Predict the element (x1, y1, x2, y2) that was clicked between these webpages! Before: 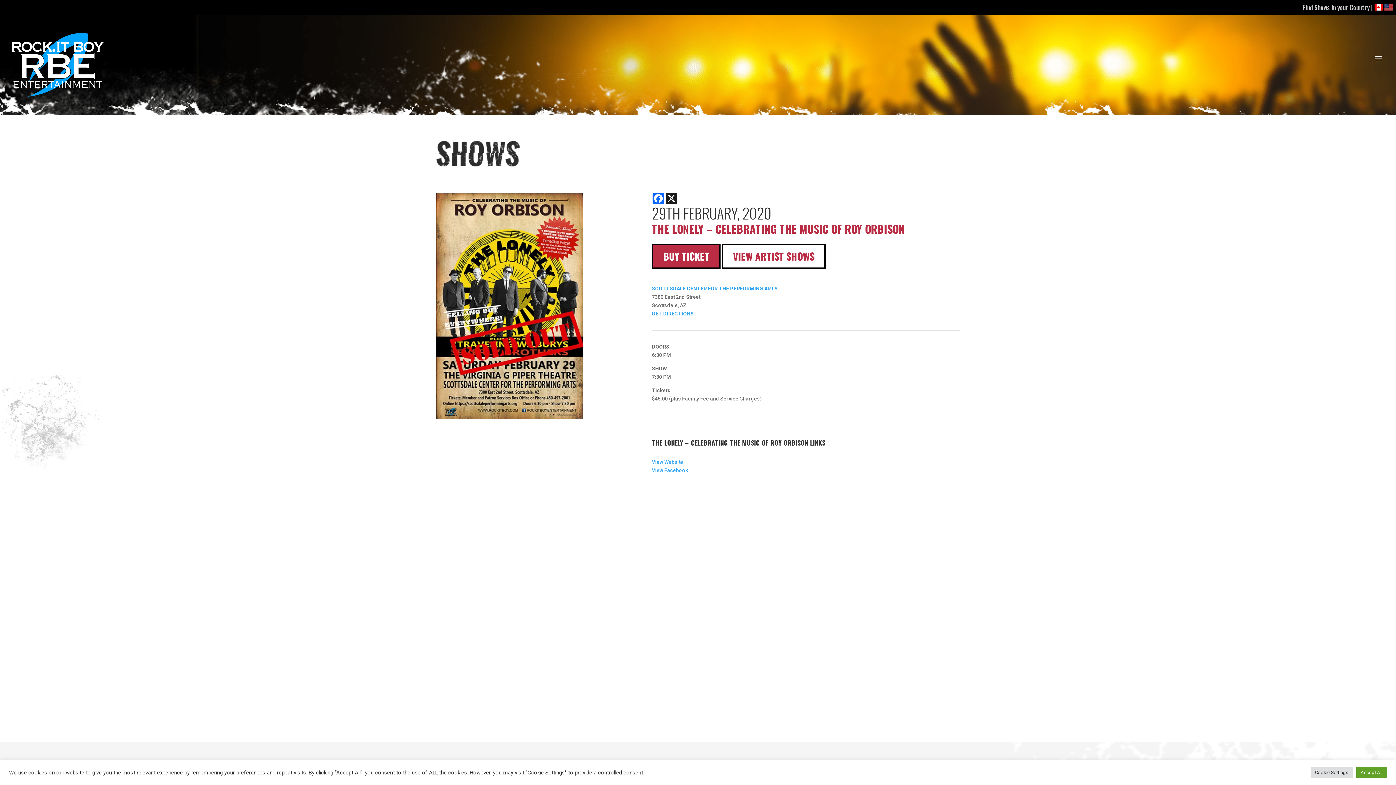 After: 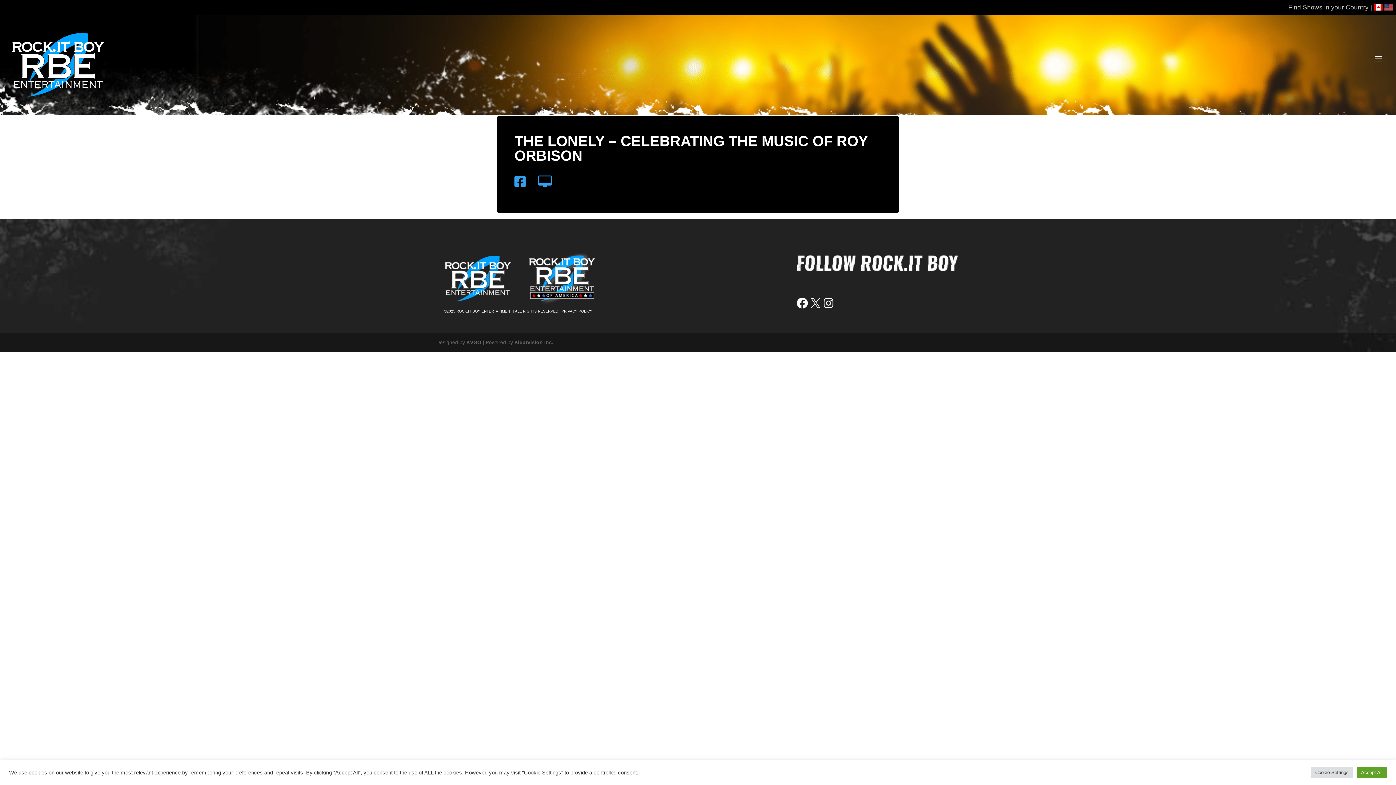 Action: bbox: (721, 243, 825, 269) label: VIEW ARTIST SHOWS